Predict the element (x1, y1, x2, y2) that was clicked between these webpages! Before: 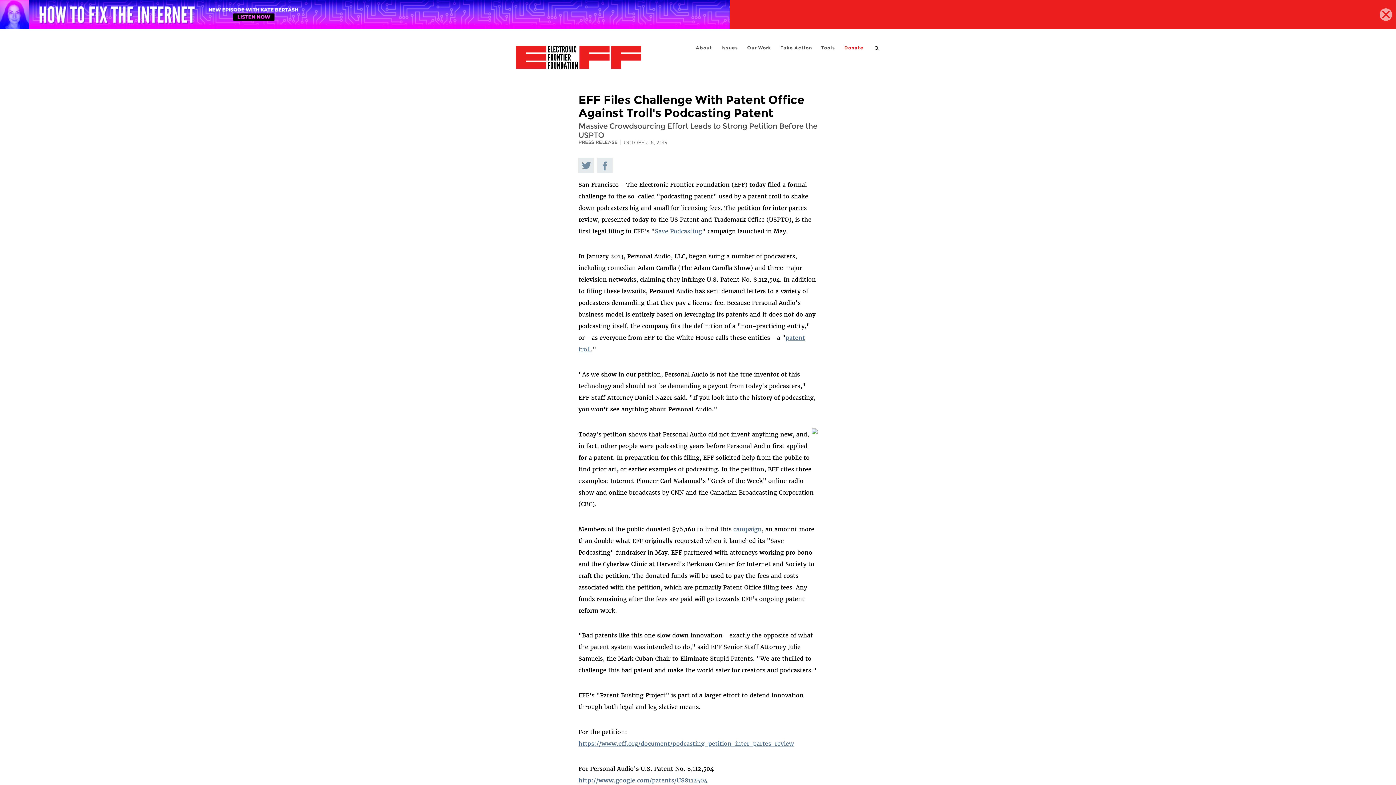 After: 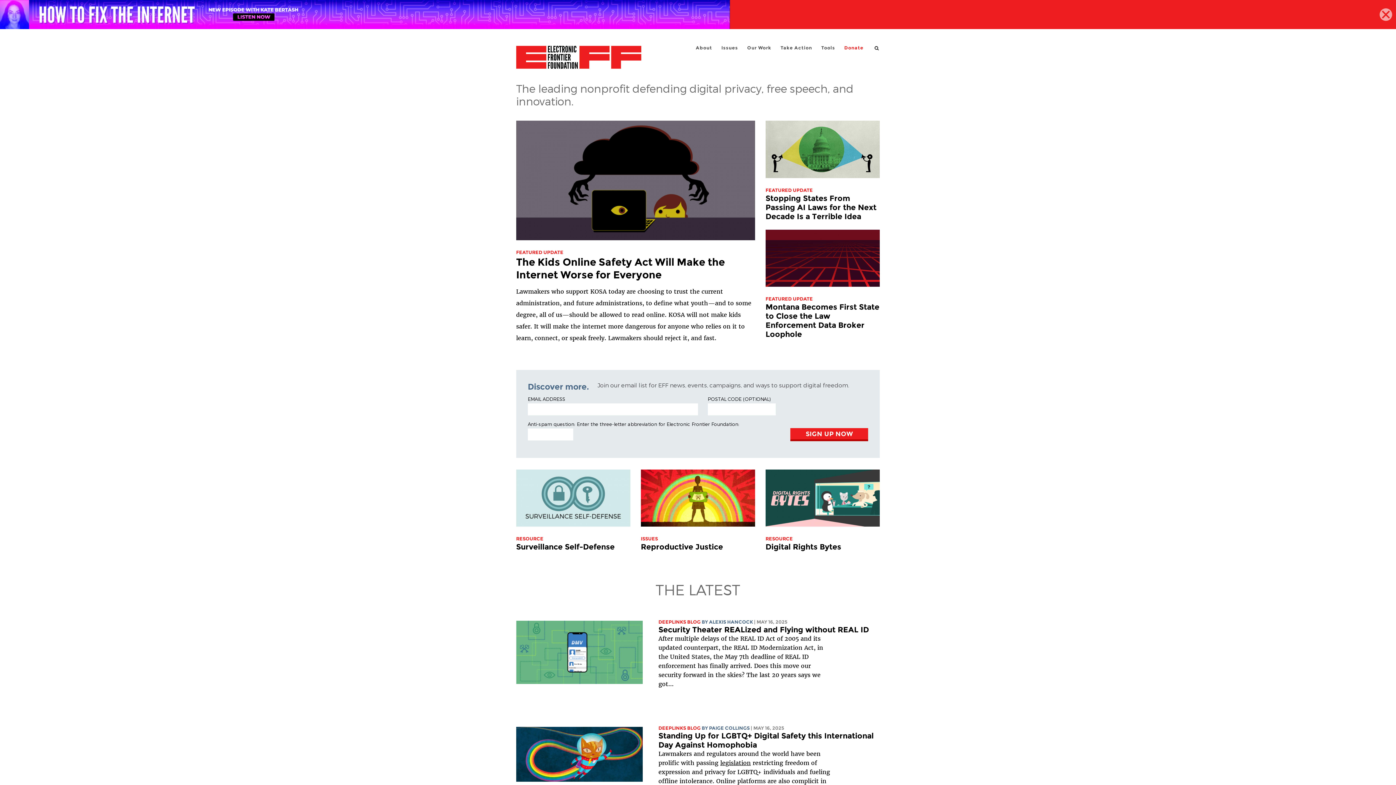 Action: label: Electronic Frontier Foundation bbox: (516, 45, 641, 77)